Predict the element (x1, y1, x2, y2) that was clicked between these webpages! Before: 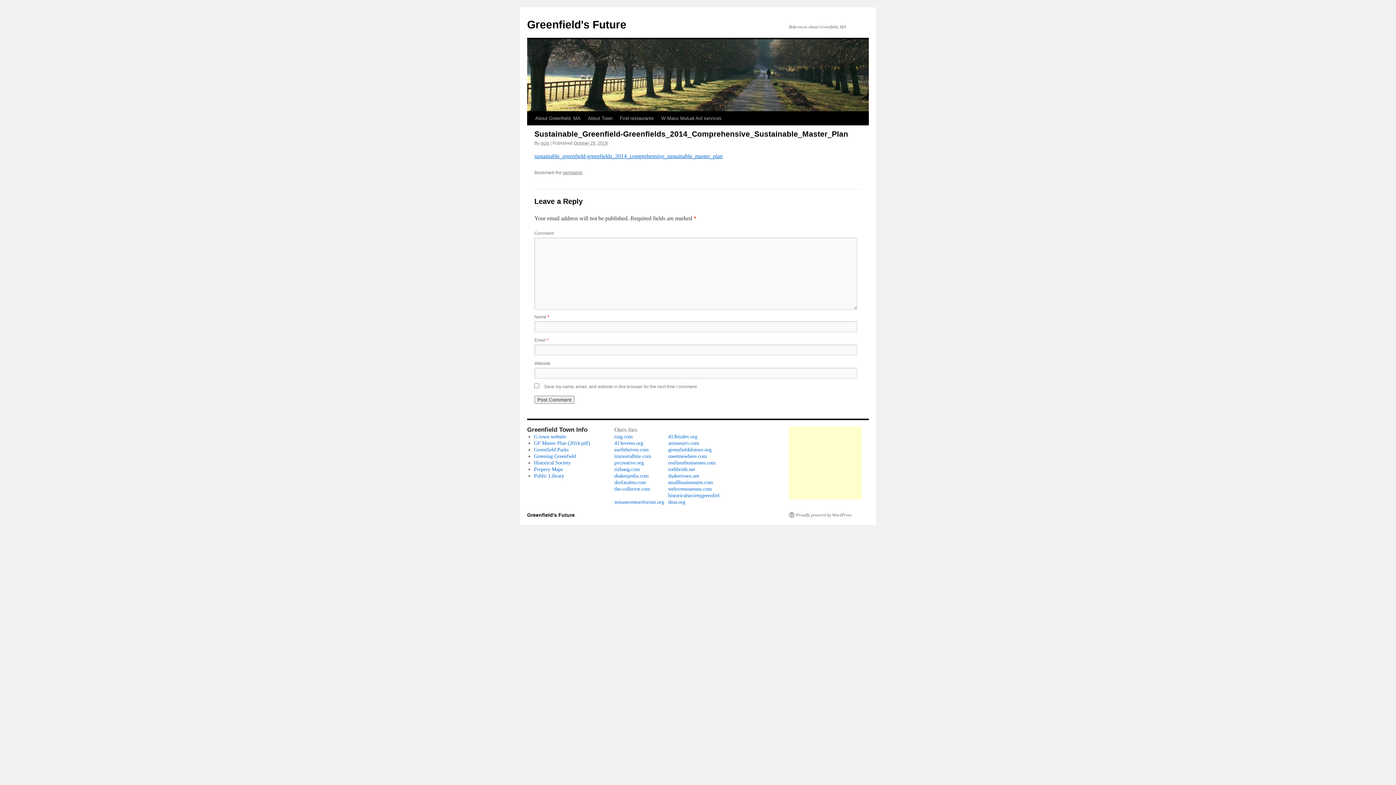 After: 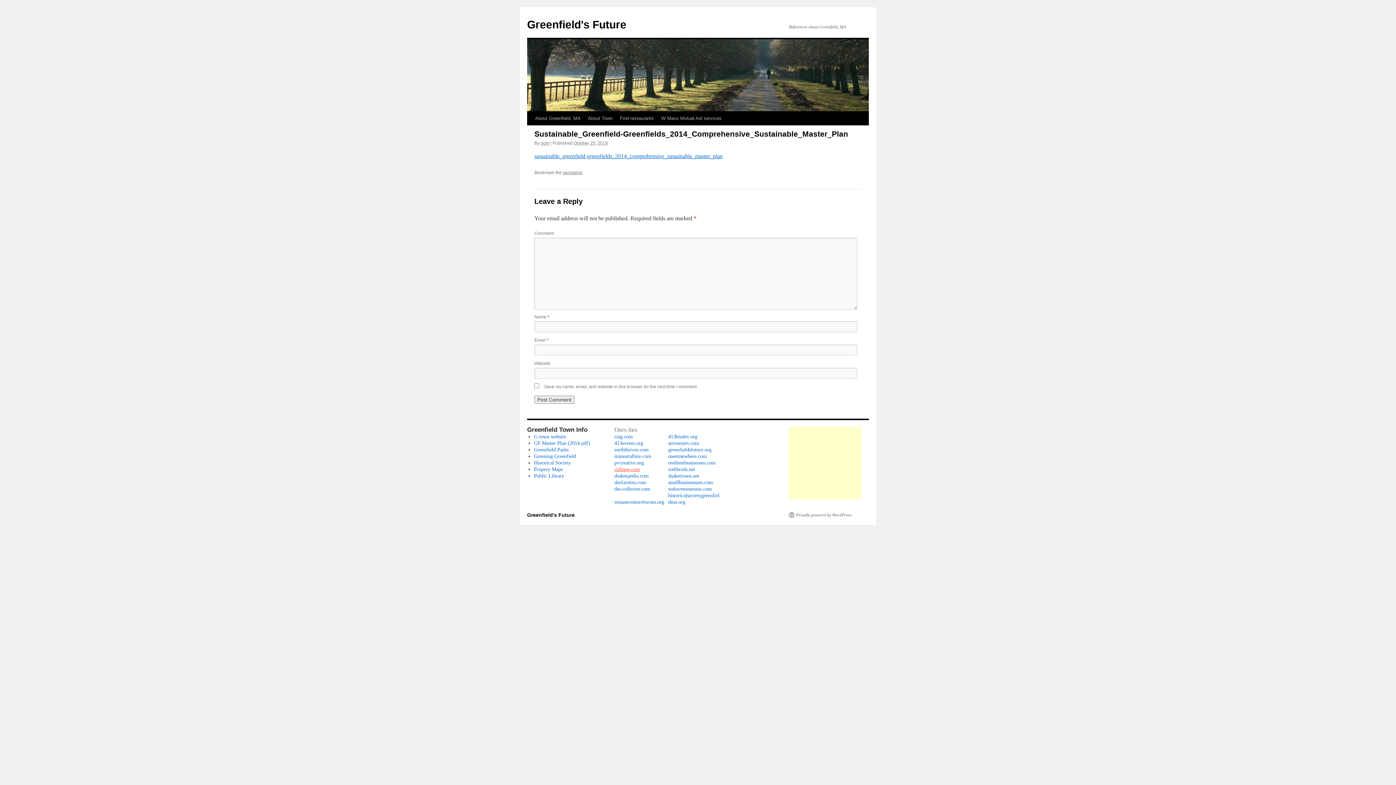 Action: label: rizbang.com bbox: (614, 466, 640, 472)